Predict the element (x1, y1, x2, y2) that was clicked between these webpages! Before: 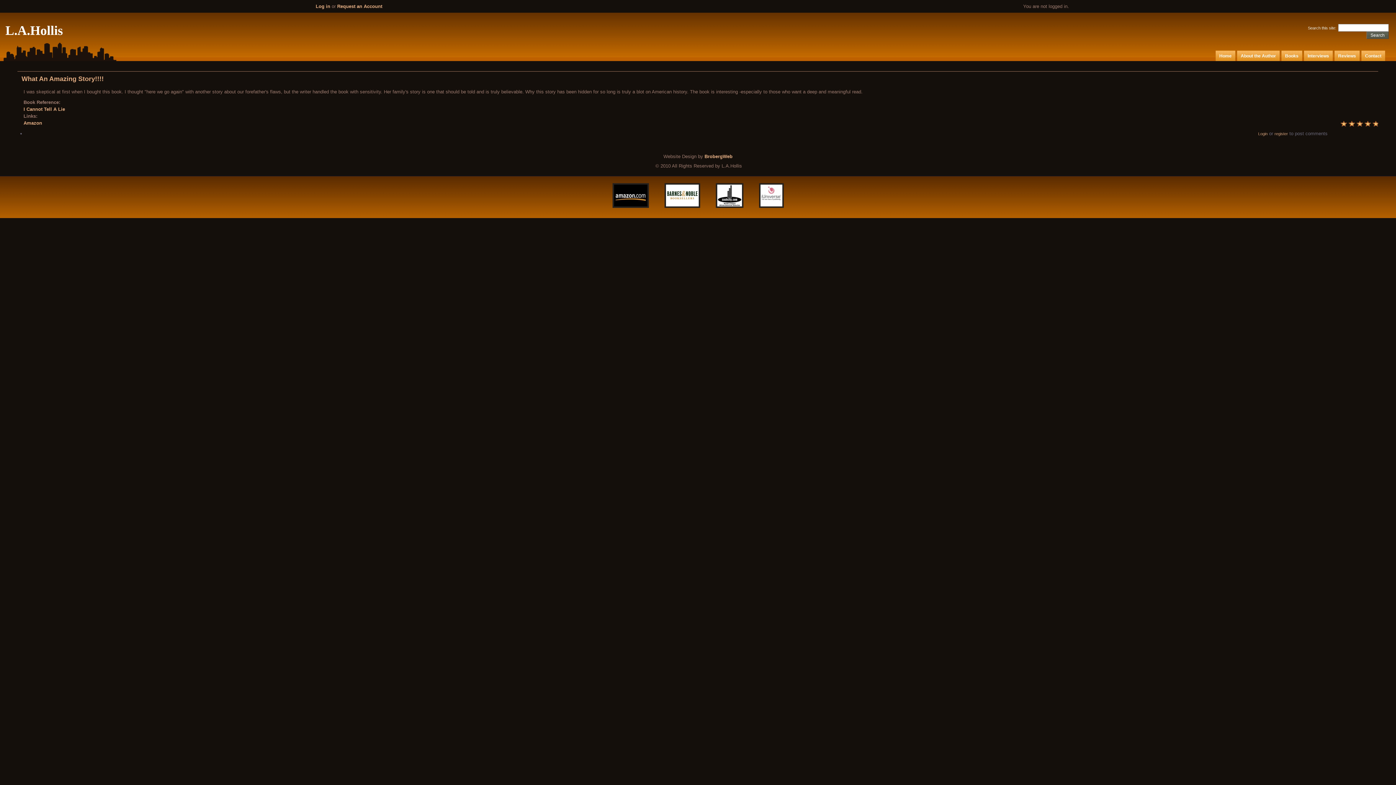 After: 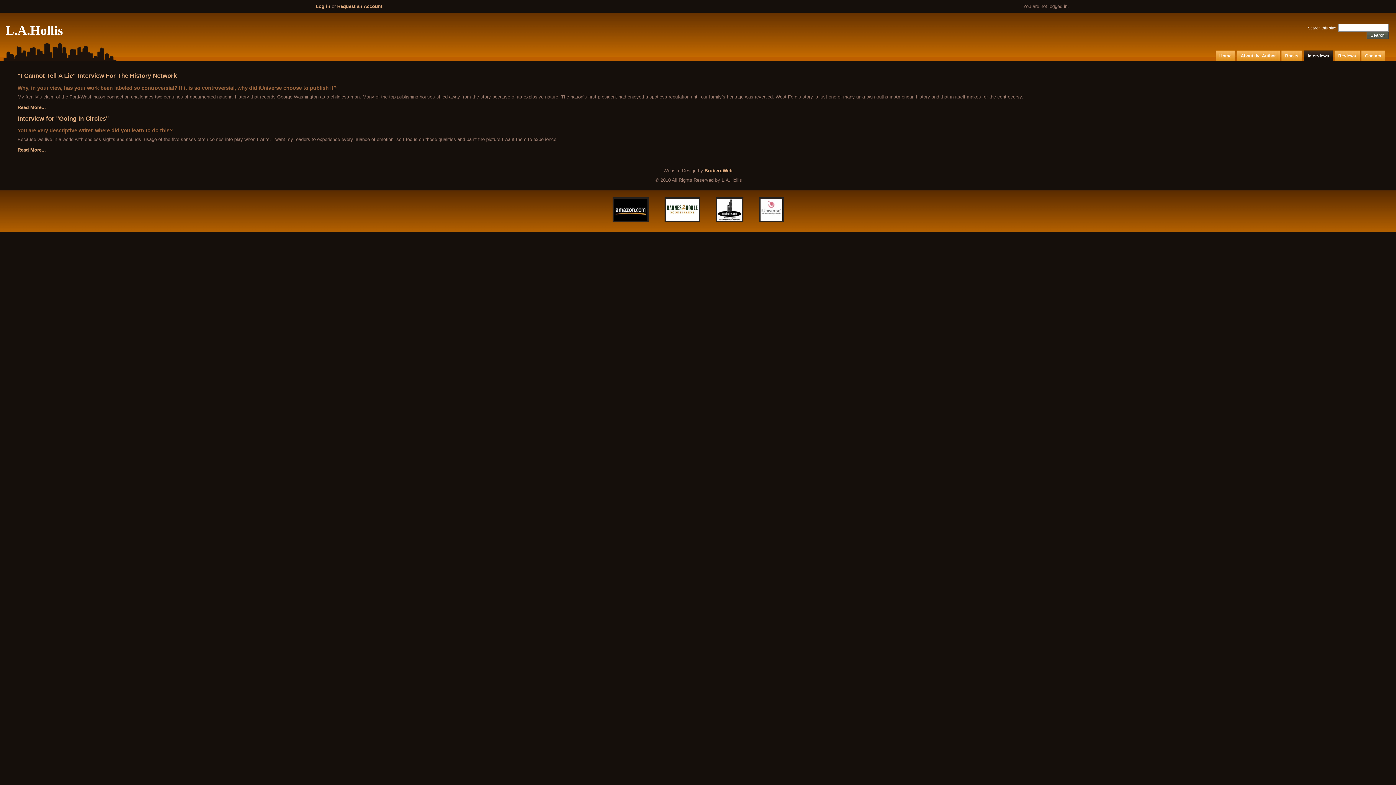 Action: label: Interviews bbox: (1304, 50, 1333, 61)